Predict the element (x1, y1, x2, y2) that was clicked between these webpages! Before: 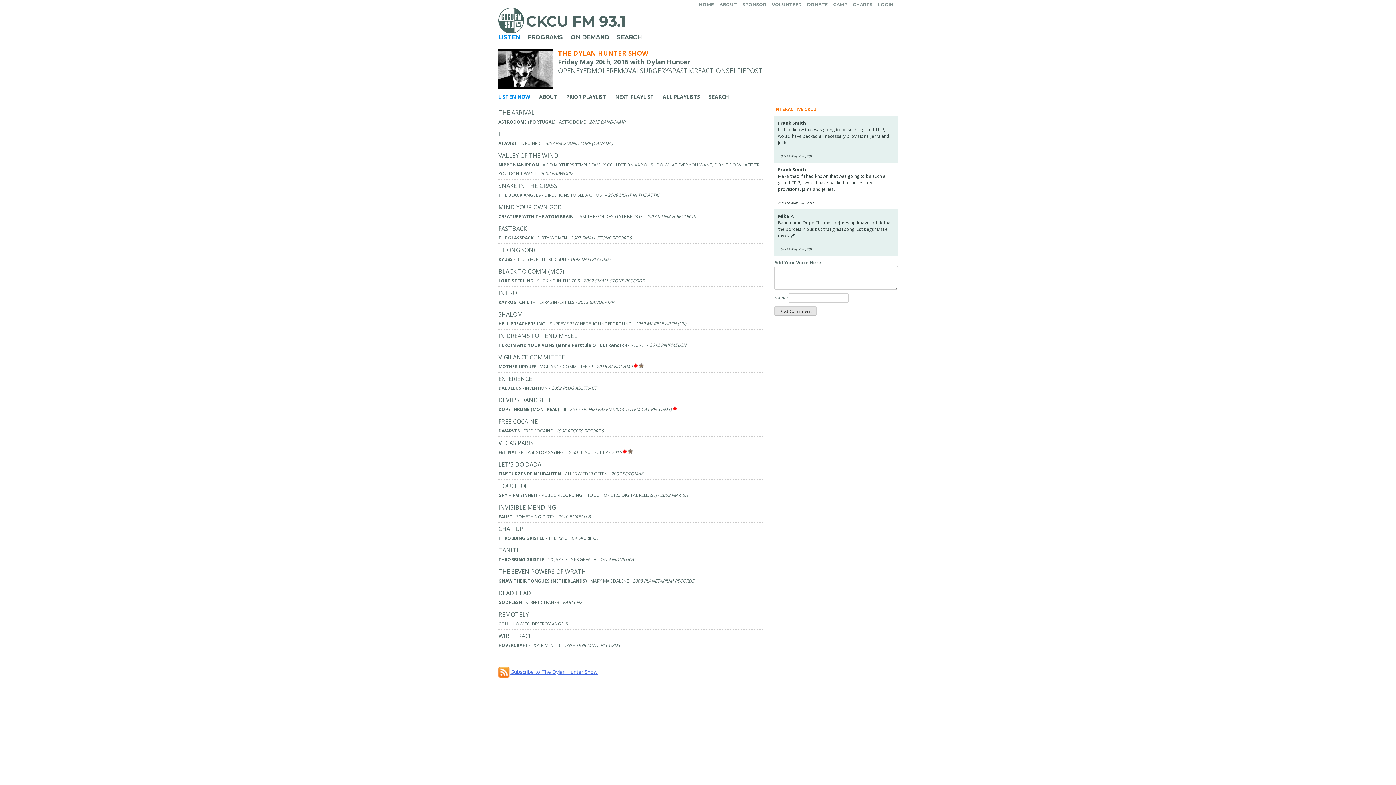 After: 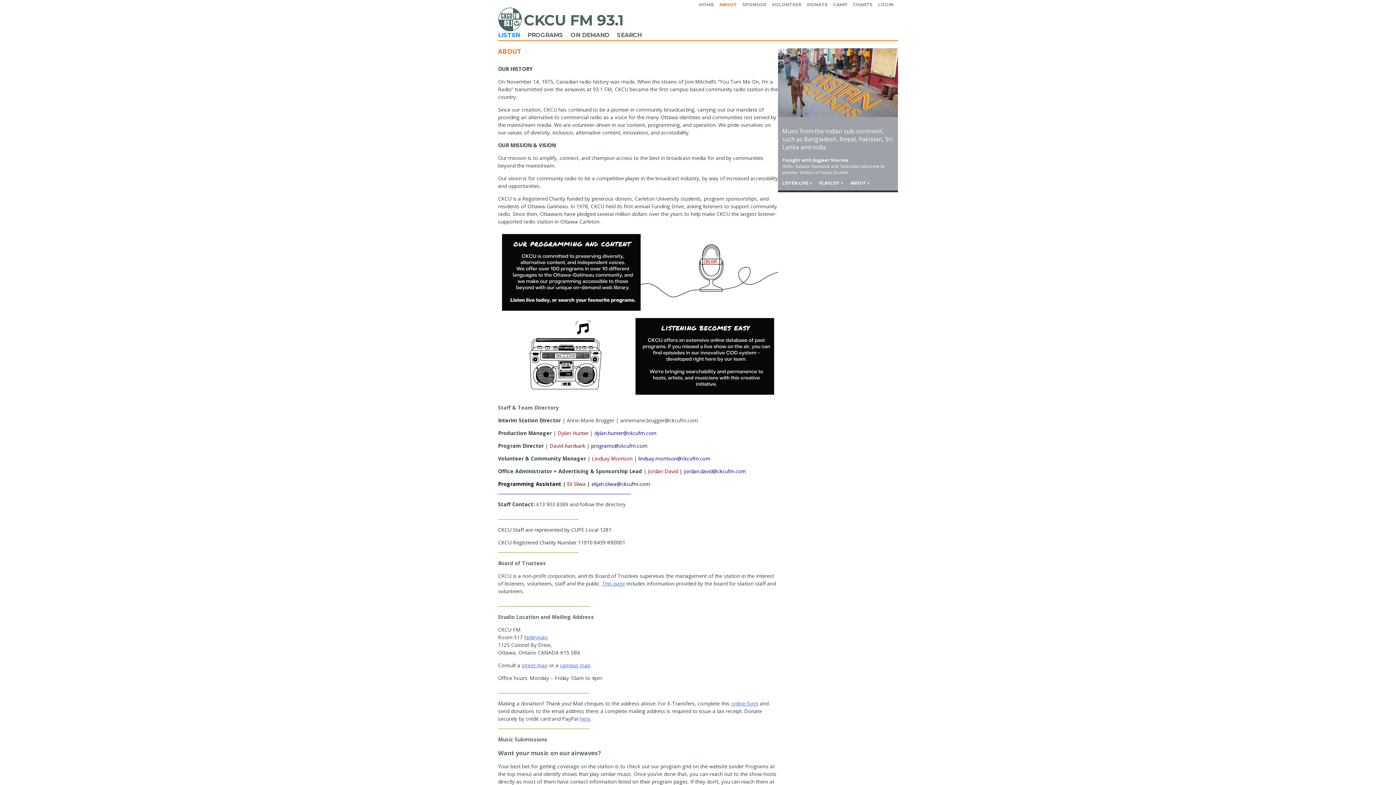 Action: bbox: (719, 1, 741, 7) label: ABOUT